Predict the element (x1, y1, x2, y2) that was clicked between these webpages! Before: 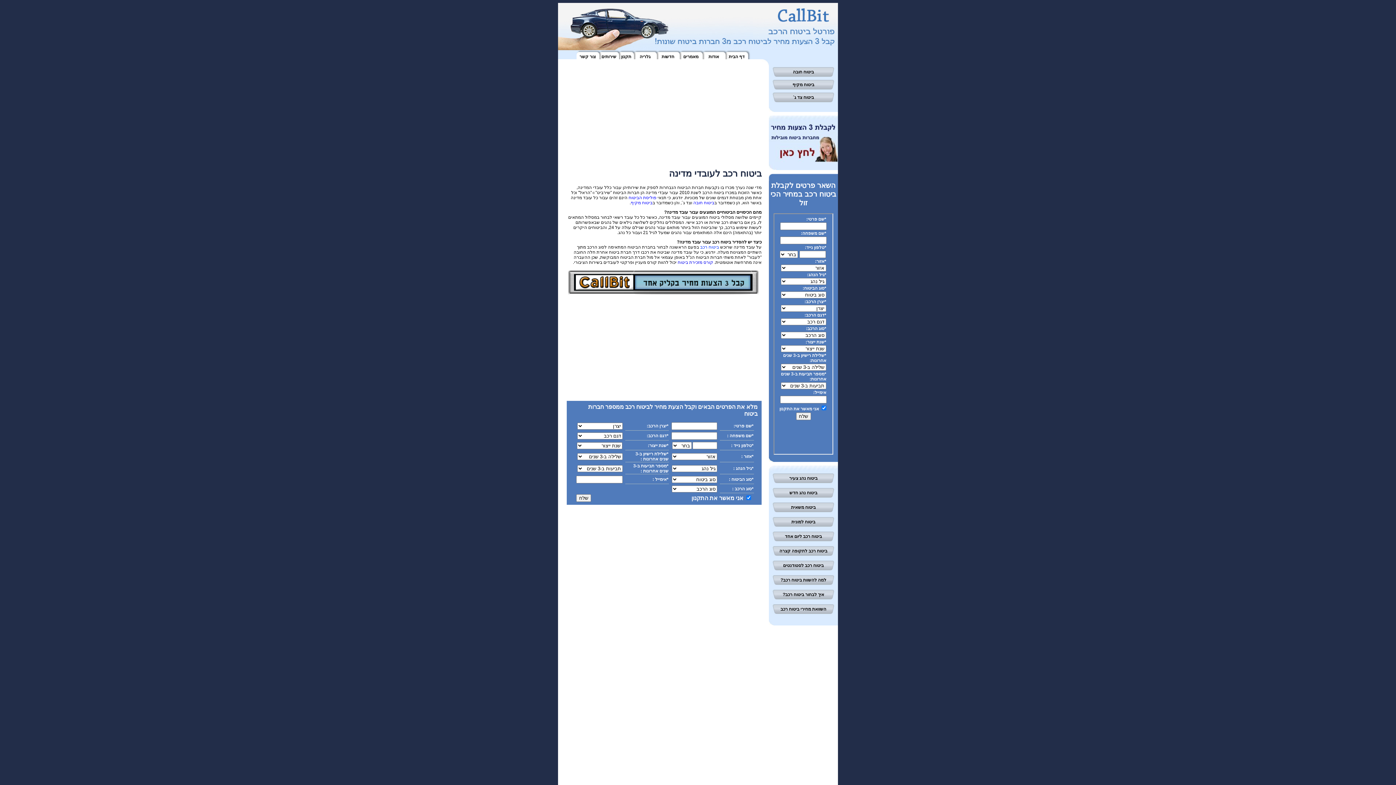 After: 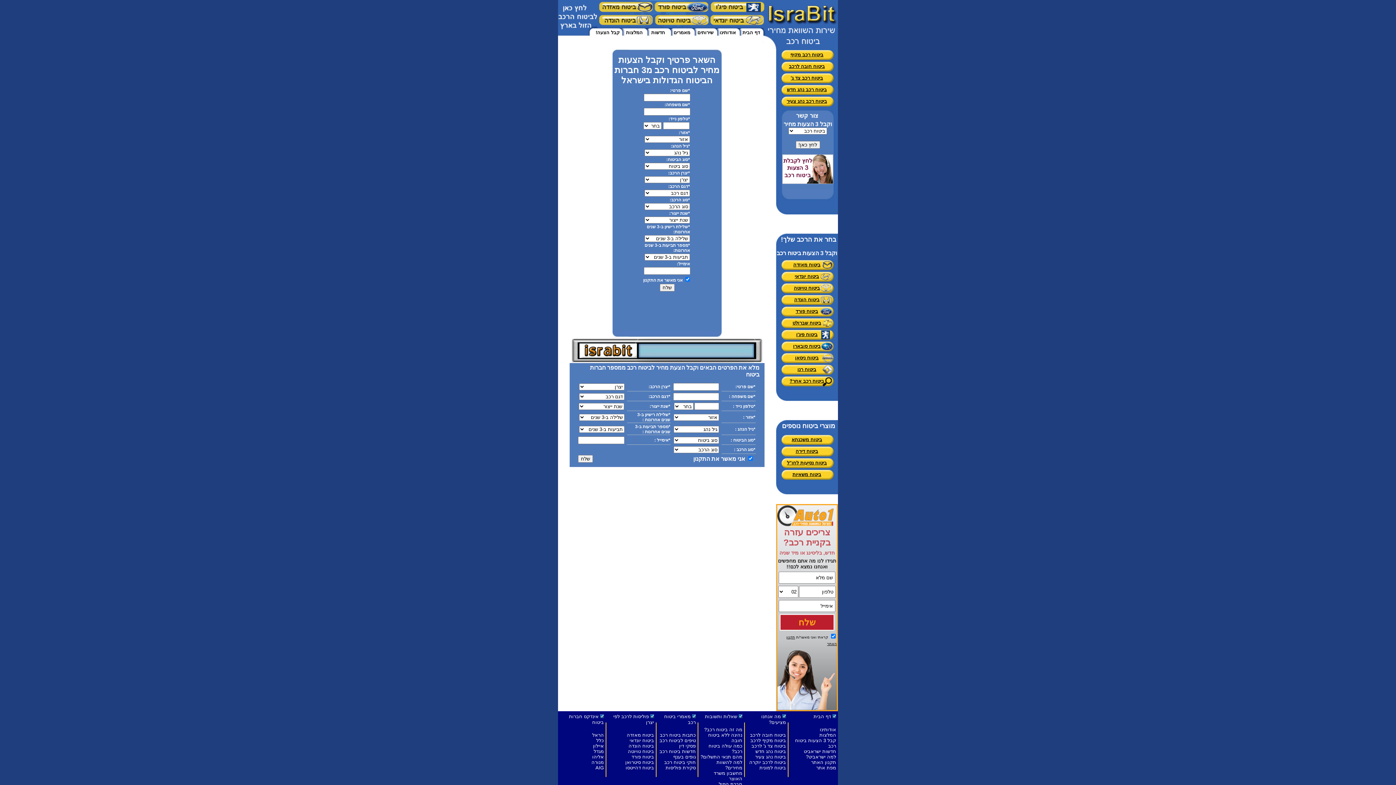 Action: bbox: (568, 290, 759, 295)